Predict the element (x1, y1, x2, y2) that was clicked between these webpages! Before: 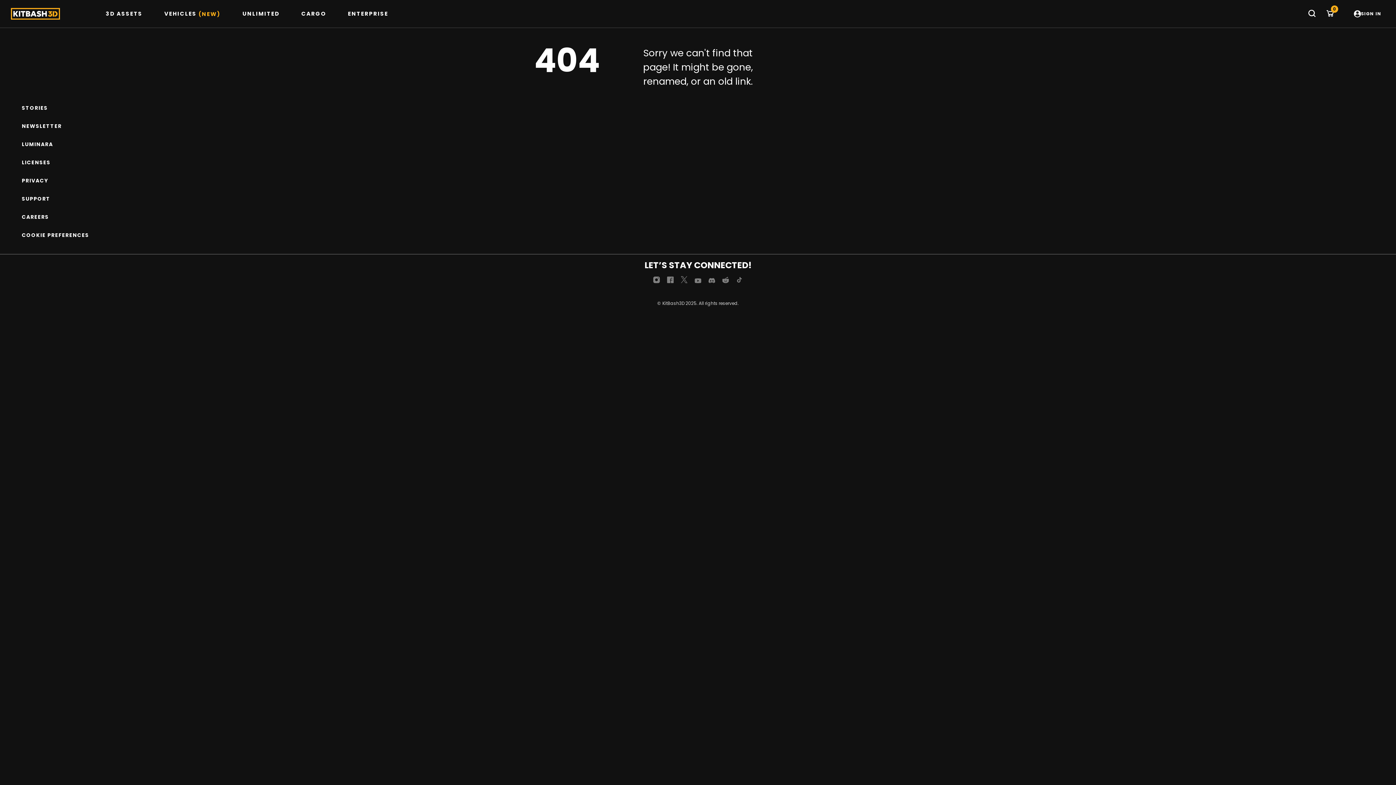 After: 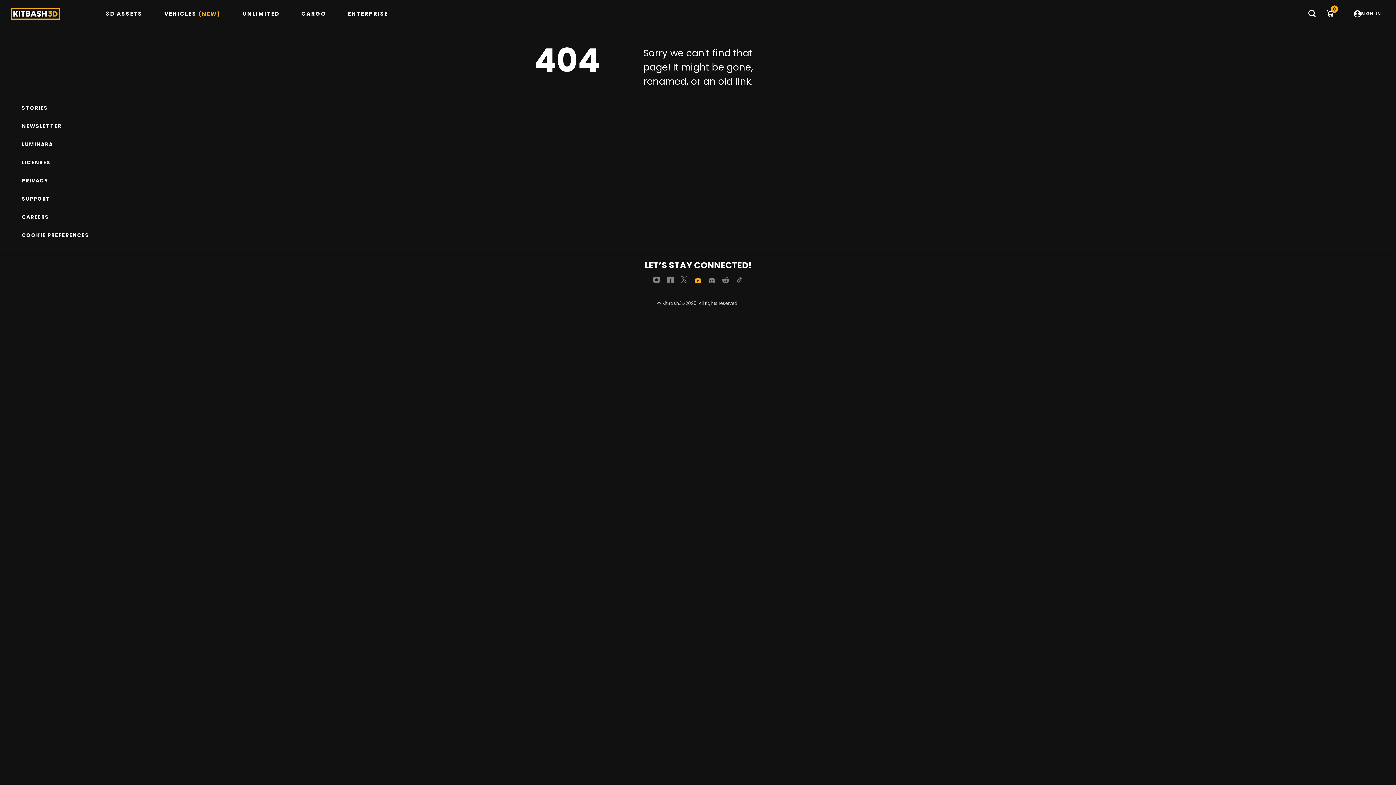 Action: bbox: (694, 276, 701, 285) label: Youtube